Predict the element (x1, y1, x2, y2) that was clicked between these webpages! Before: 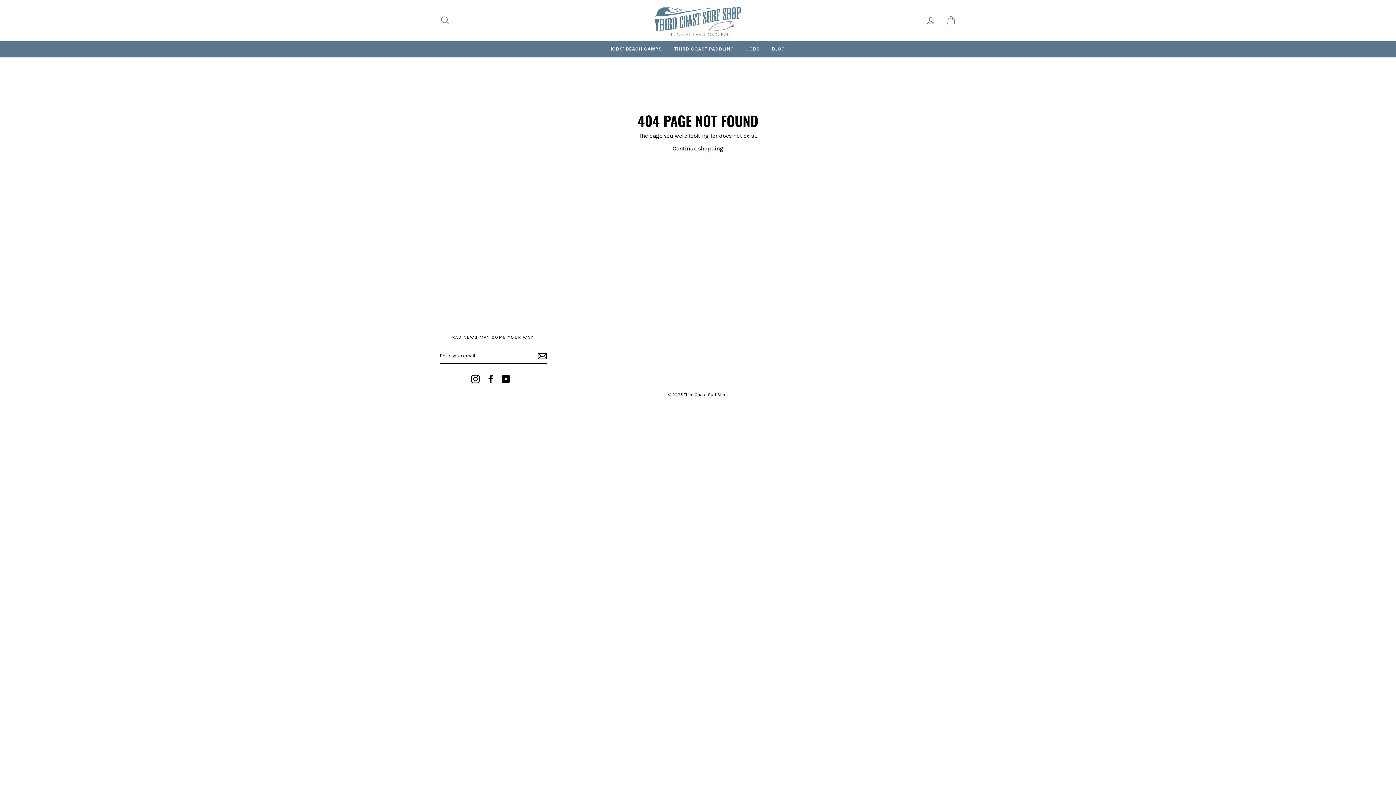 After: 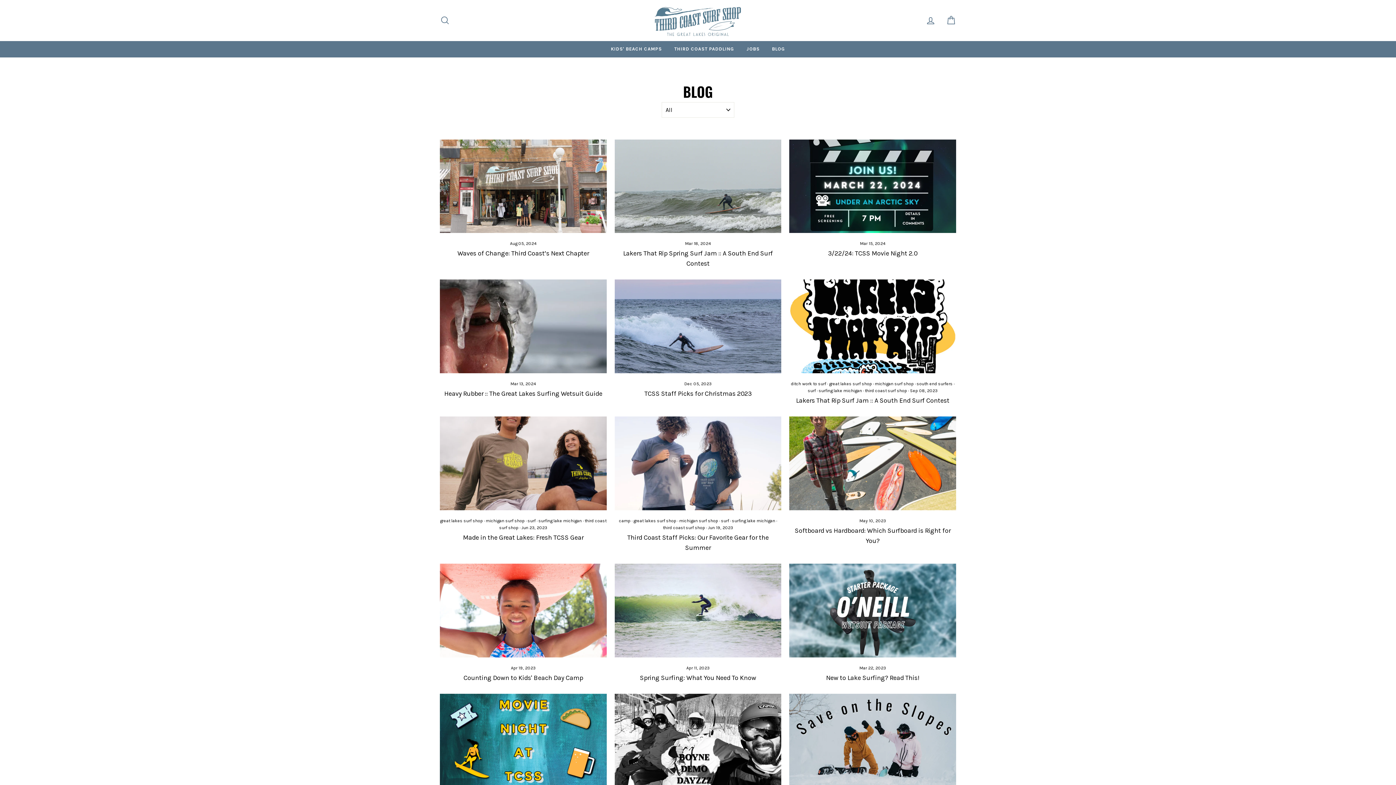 Action: bbox: (766, 40, 790, 57) label: BLOG